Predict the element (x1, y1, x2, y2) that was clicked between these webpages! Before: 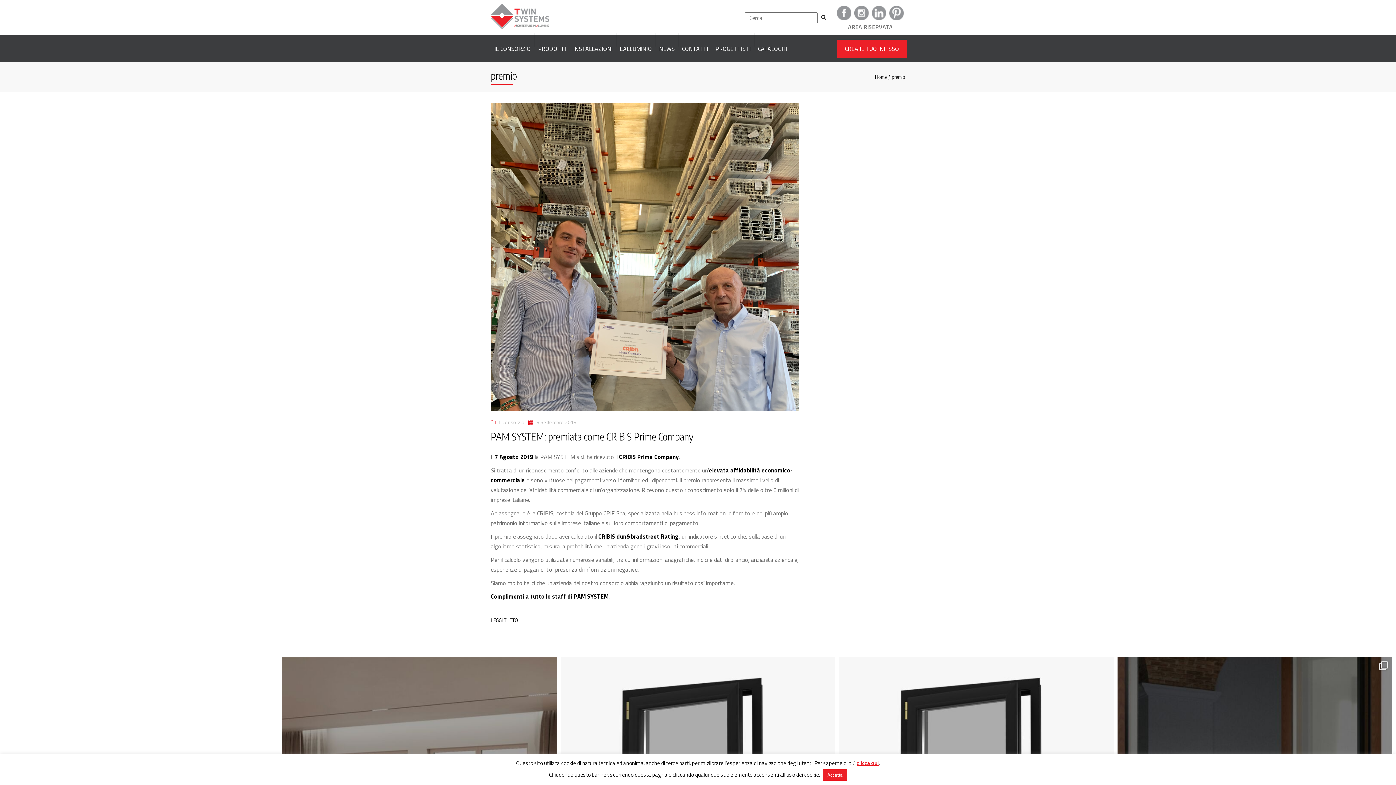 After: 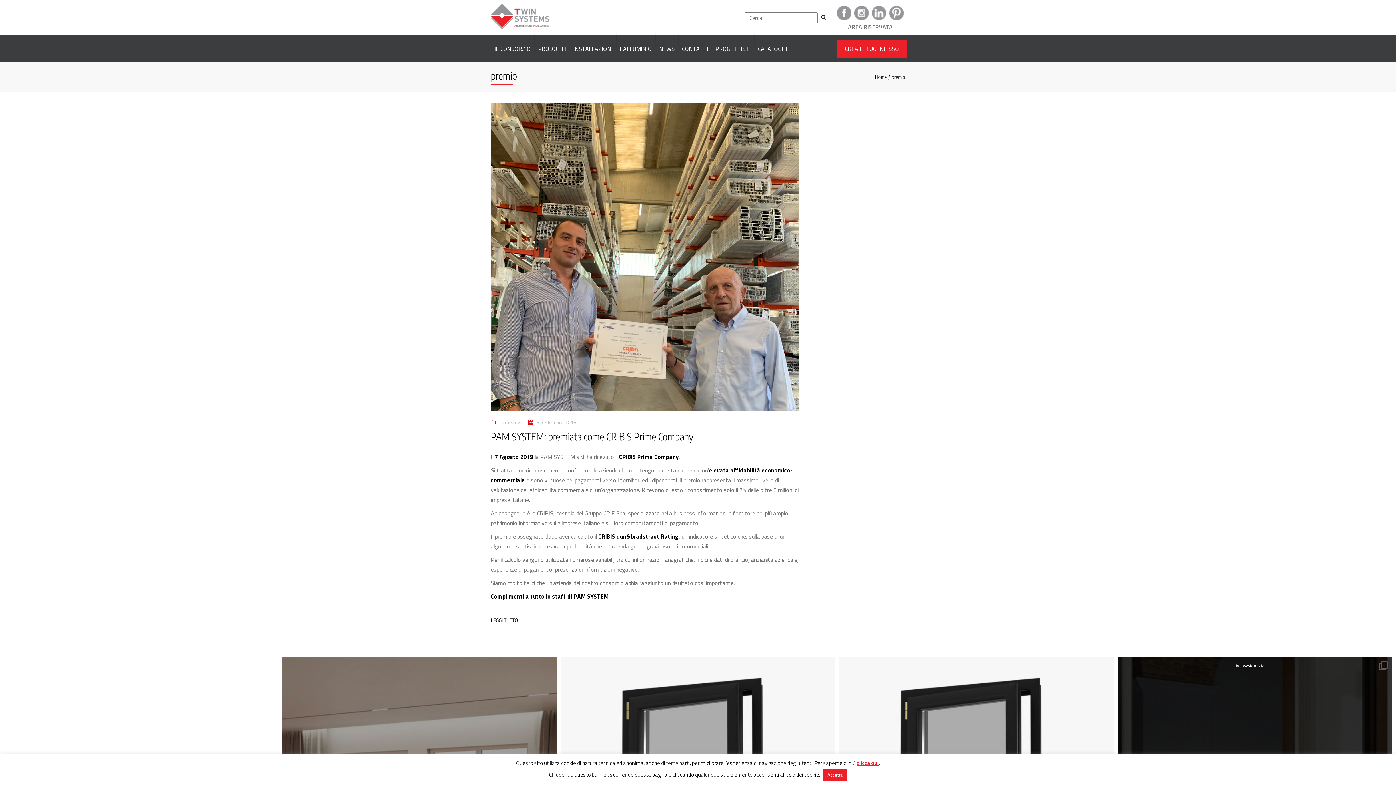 Action: bbox: (1232, 660, 1272, 668) label: twinsystemsitalia